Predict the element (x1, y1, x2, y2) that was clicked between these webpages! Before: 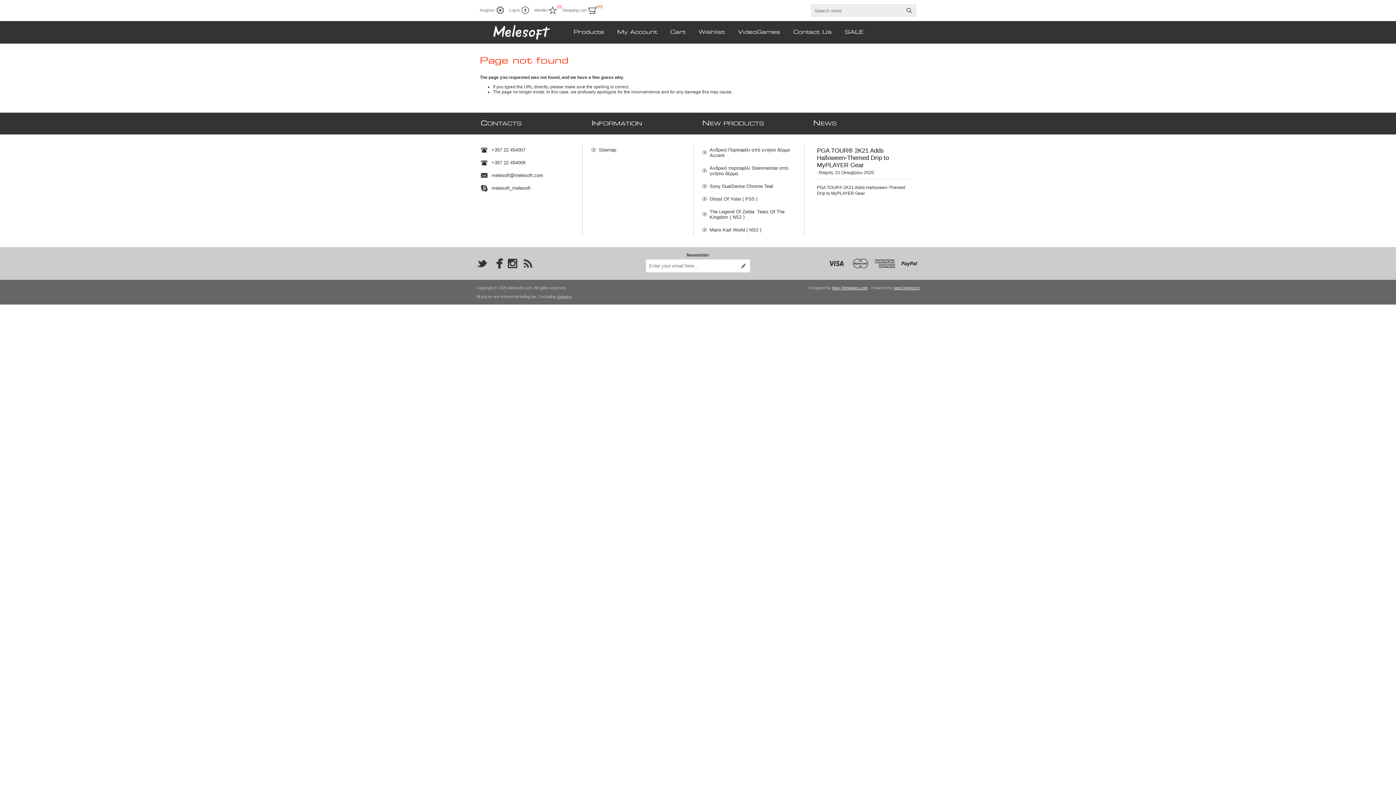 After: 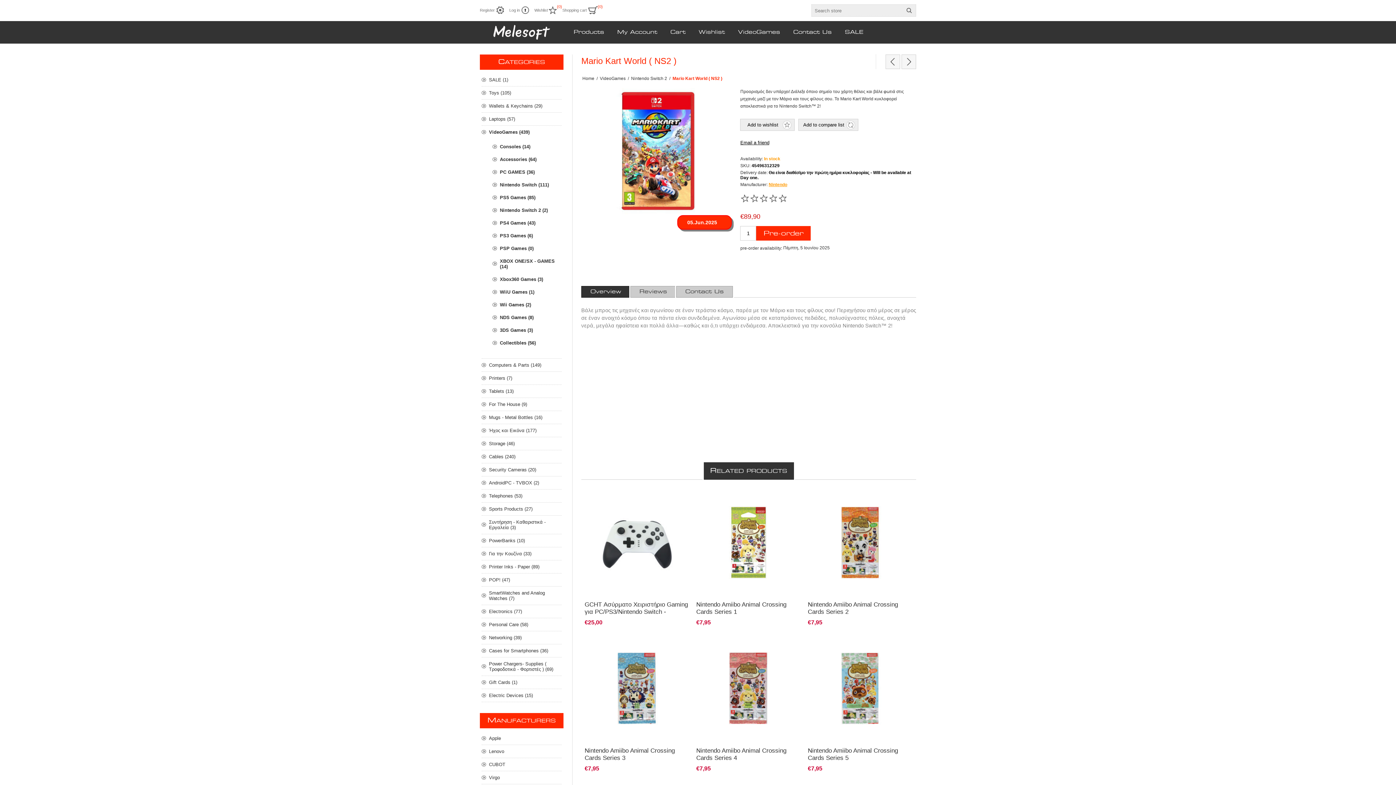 Action: bbox: (702, 223, 804, 236) label: Mario Kart World ( NS2 )